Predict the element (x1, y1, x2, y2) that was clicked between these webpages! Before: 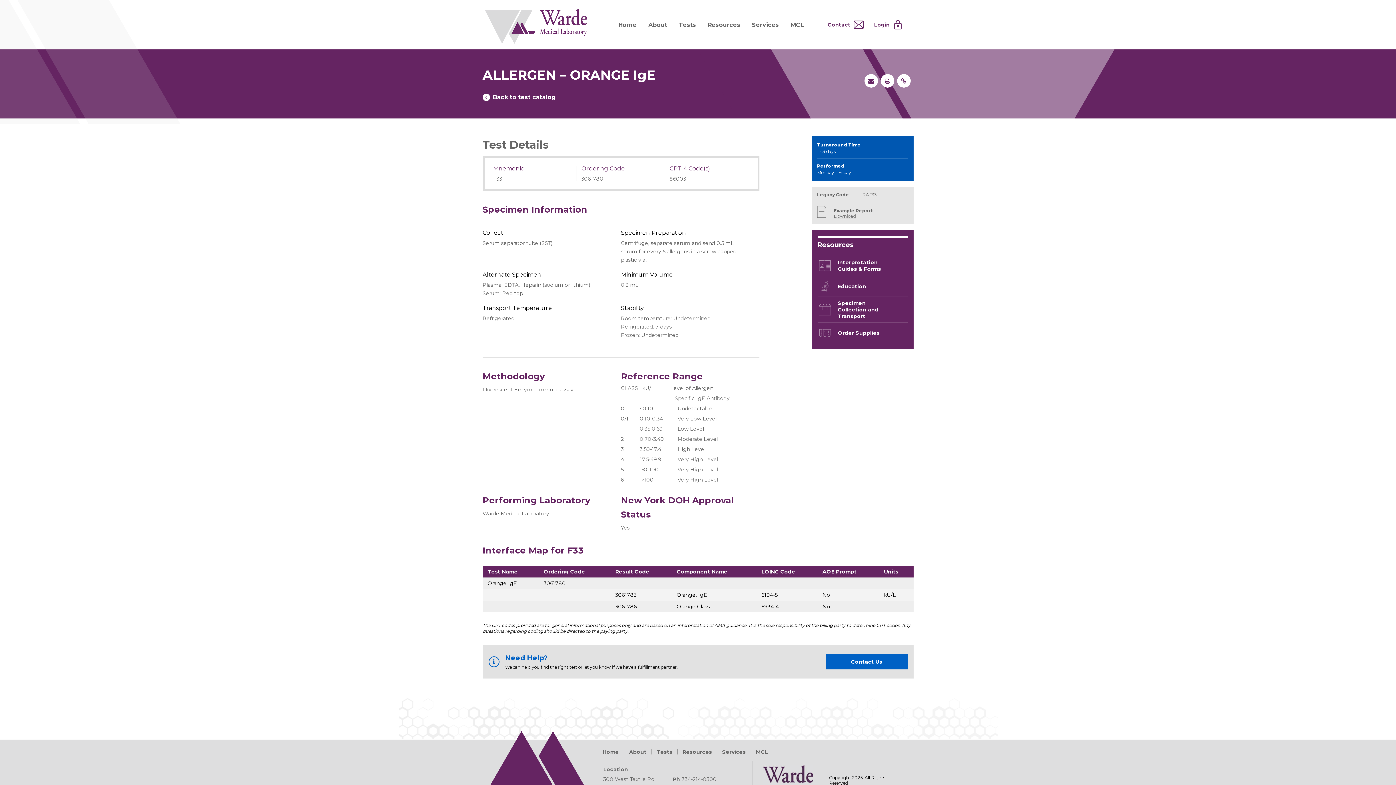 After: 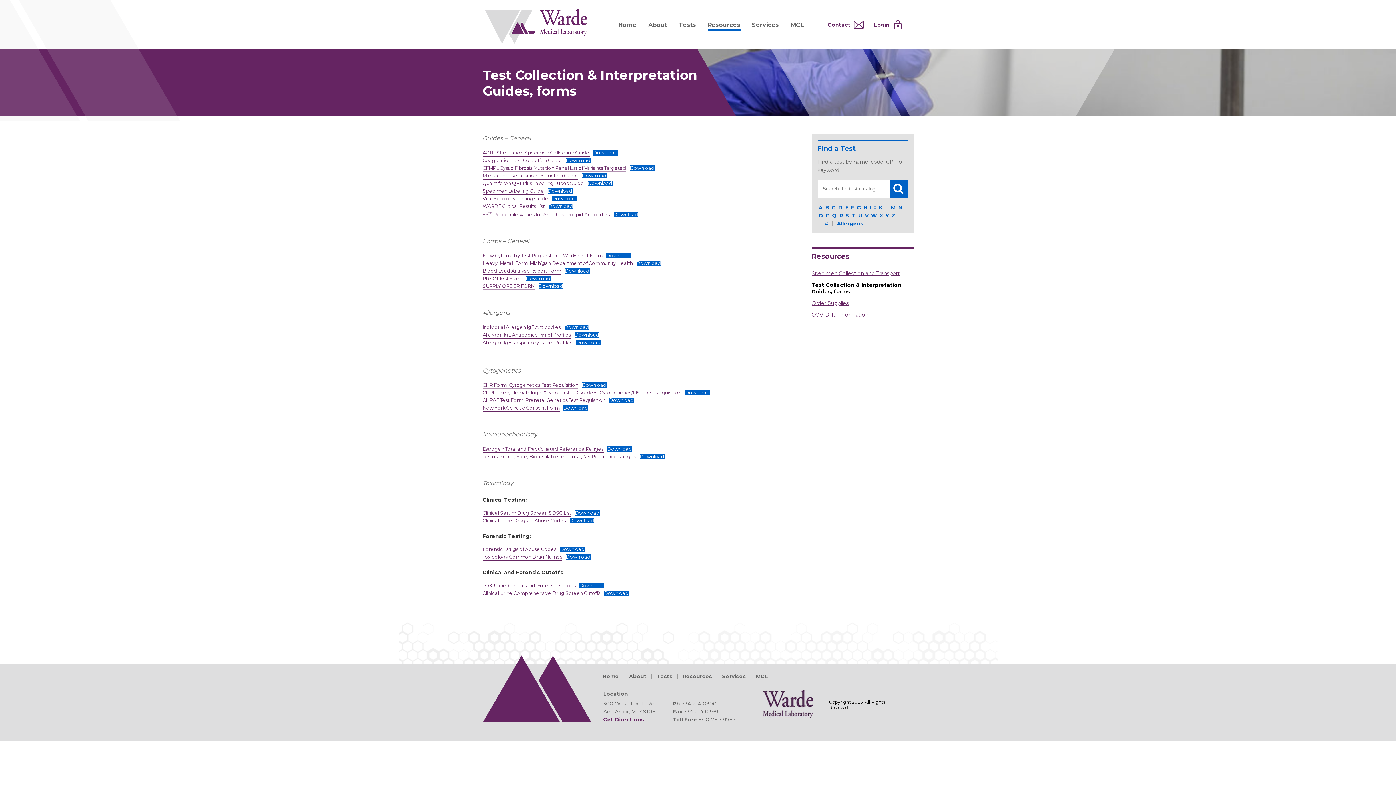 Action: label: Interpretation Guides & Forms bbox: (817, 255, 907, 275)